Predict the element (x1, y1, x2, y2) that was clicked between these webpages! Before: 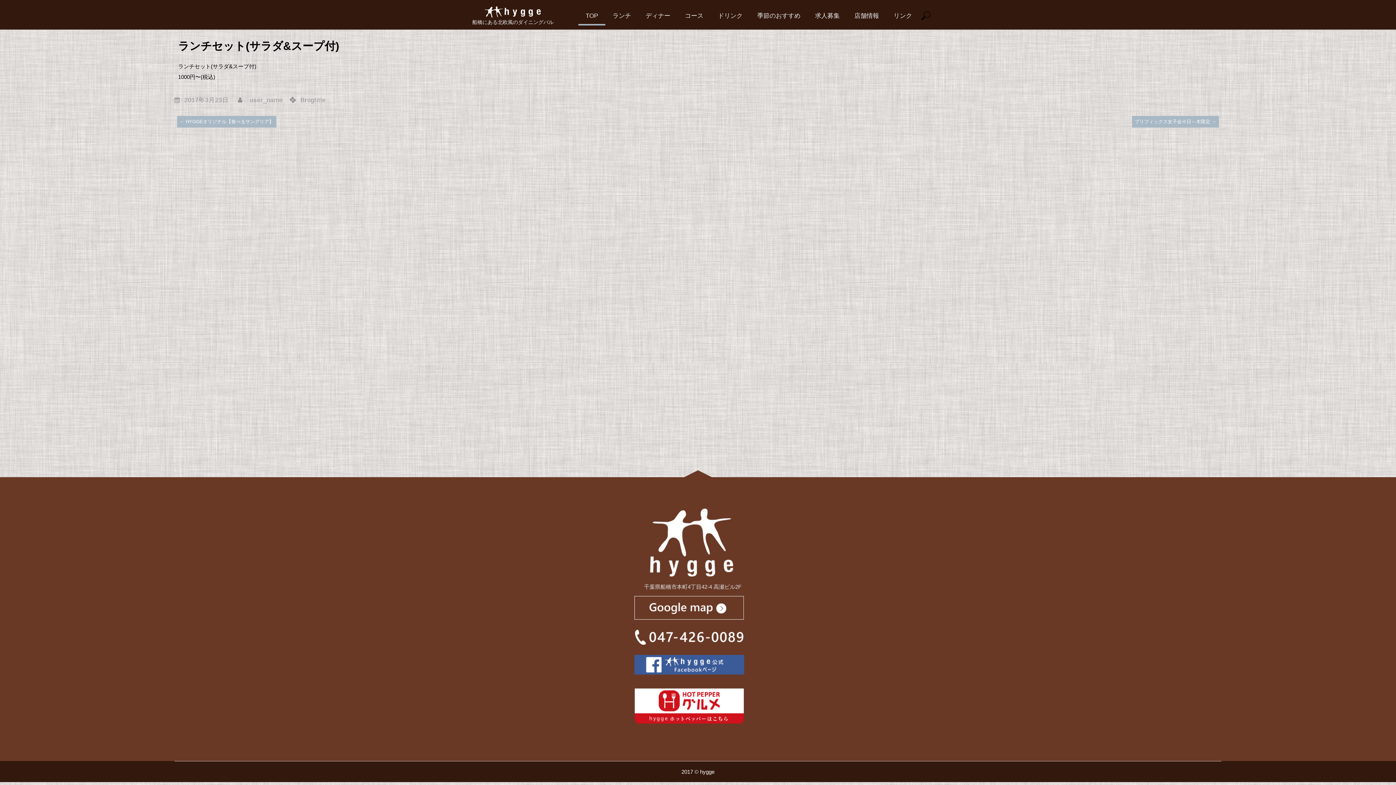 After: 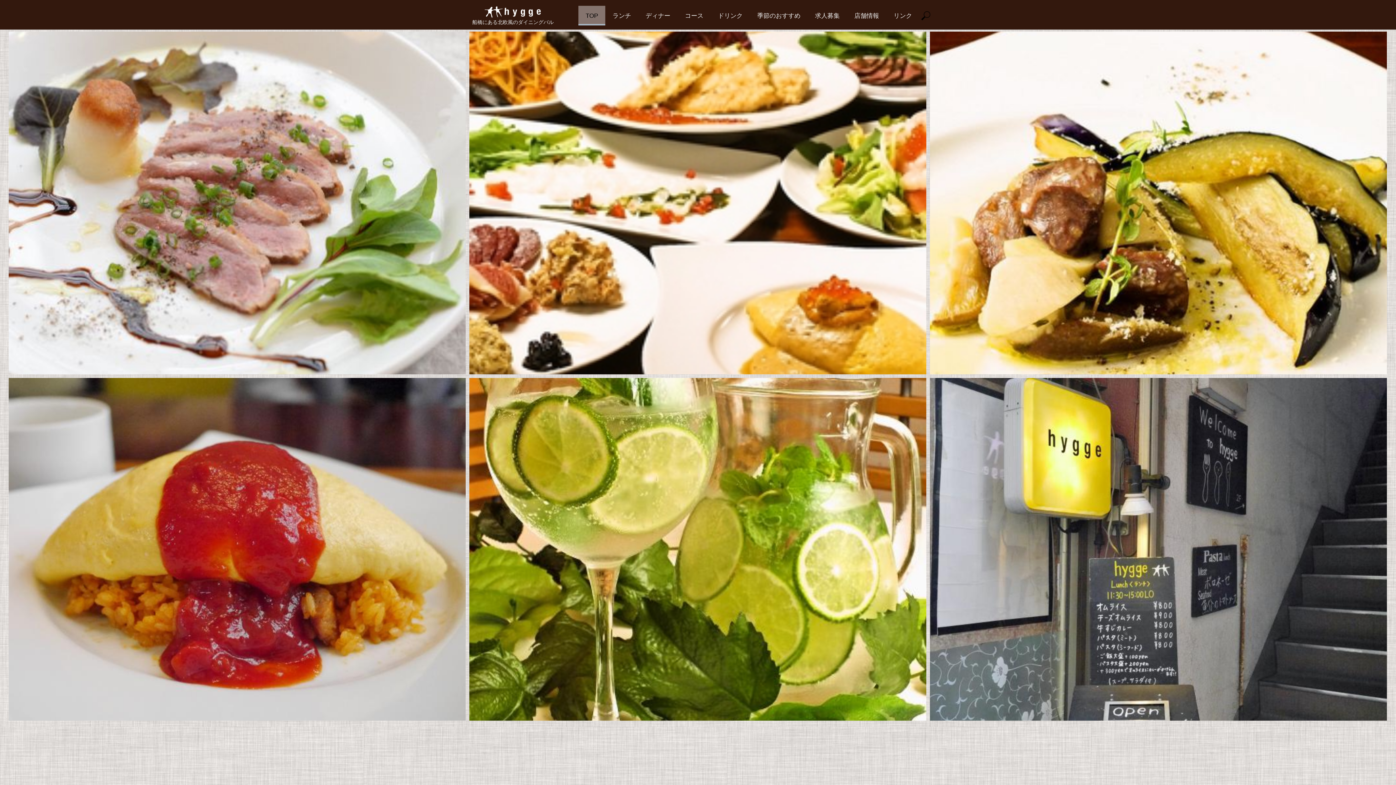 Action: bbox: (484, 13, 542, 19)